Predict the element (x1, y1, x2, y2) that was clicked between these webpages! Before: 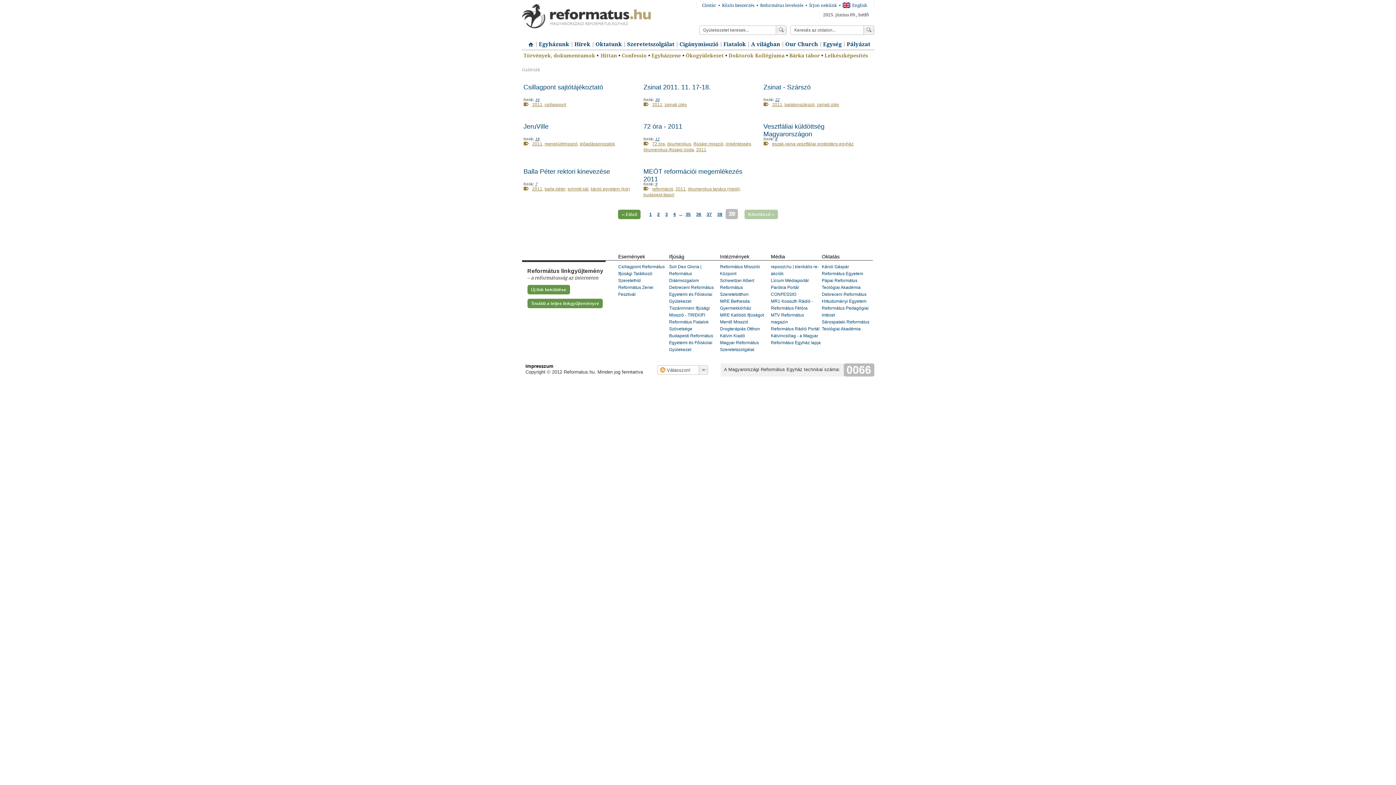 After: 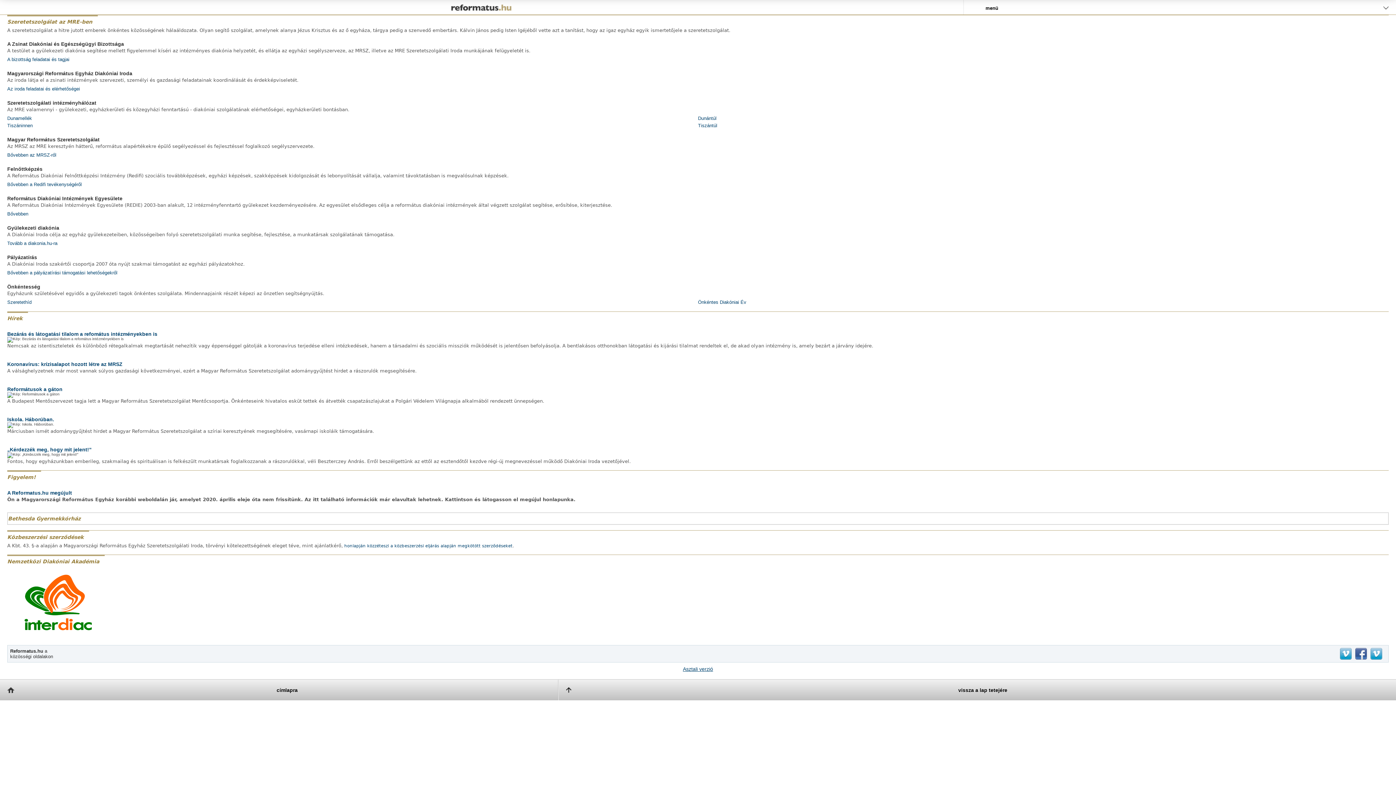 Action: bbox: (624, 39, 677, 49) label: Szeretetszolgálat